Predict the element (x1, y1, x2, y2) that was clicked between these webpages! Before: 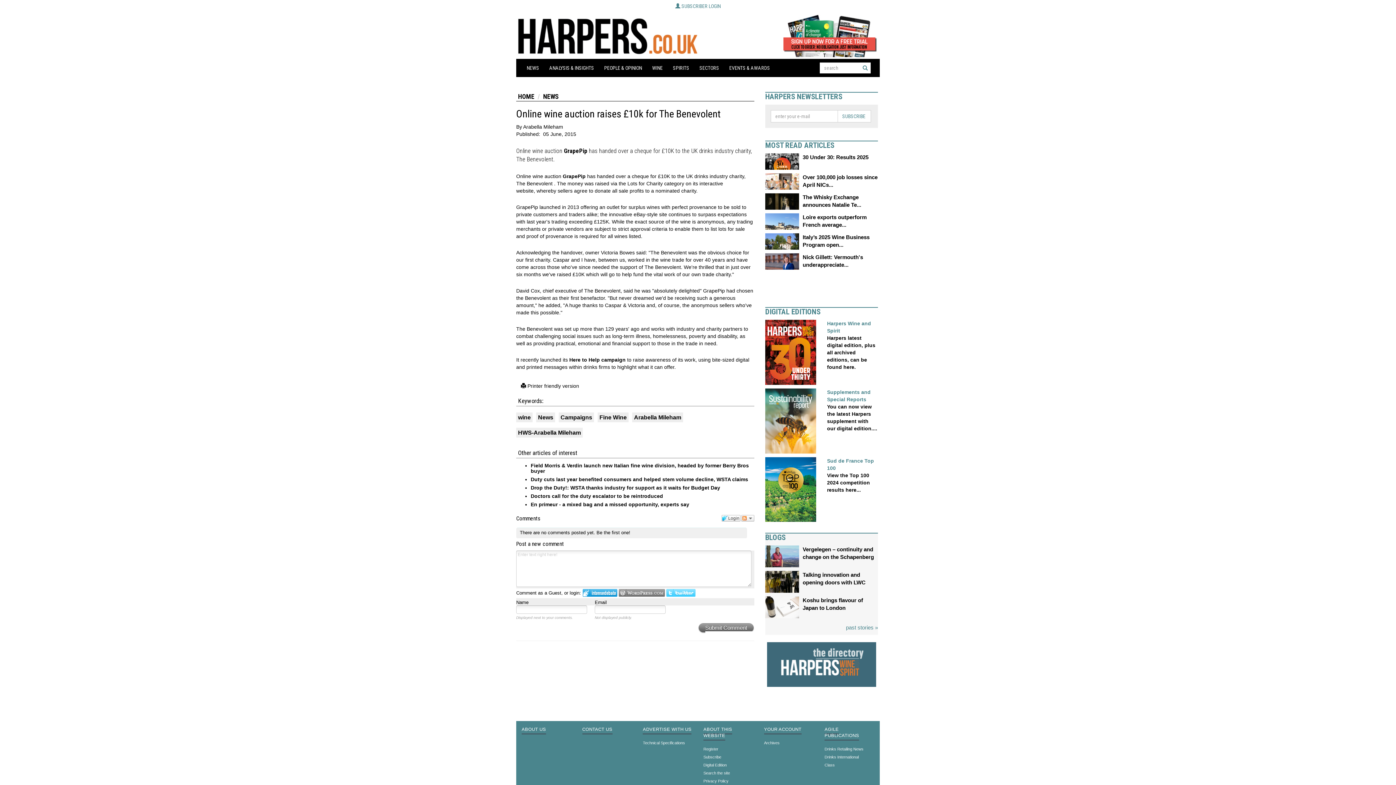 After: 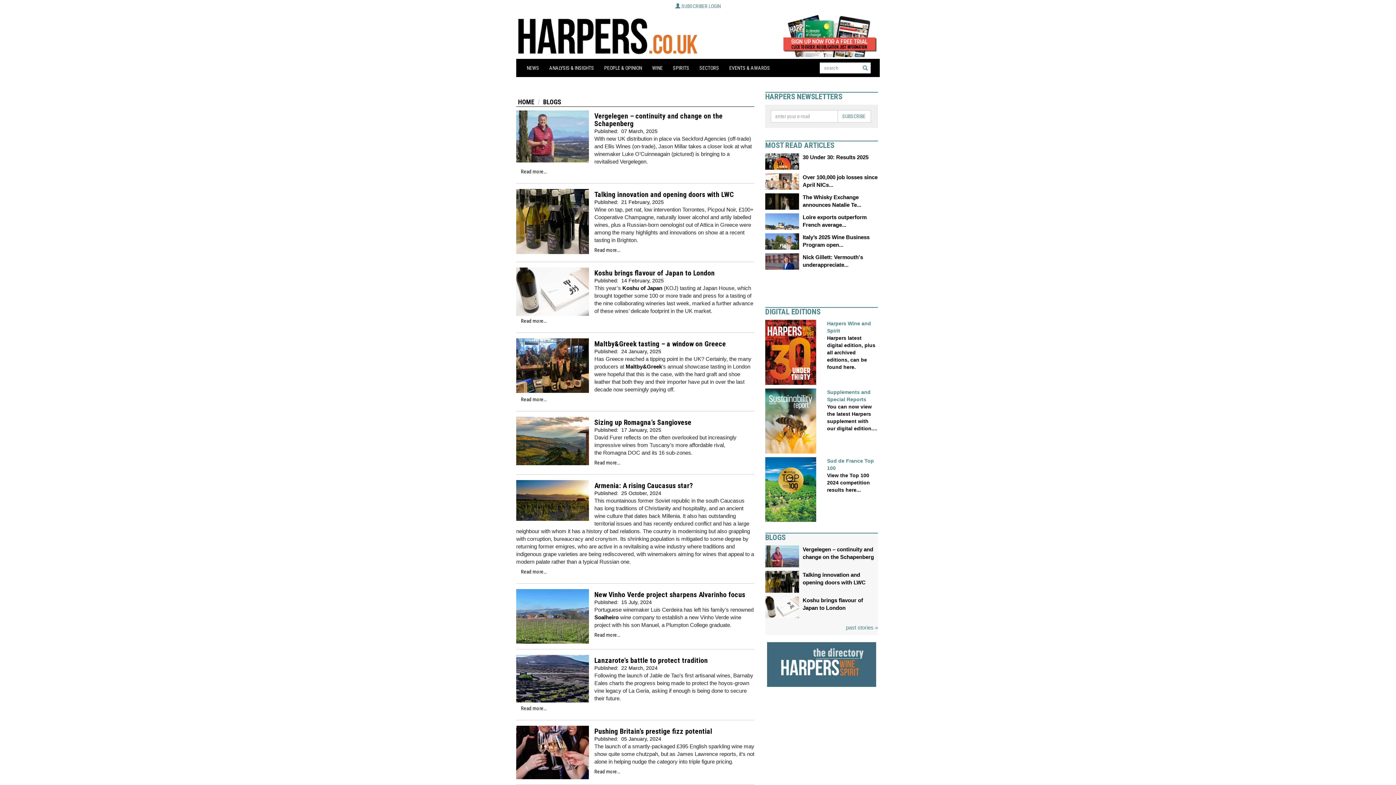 Action: label: past stories » bbox: (846, 624, 878, 631)